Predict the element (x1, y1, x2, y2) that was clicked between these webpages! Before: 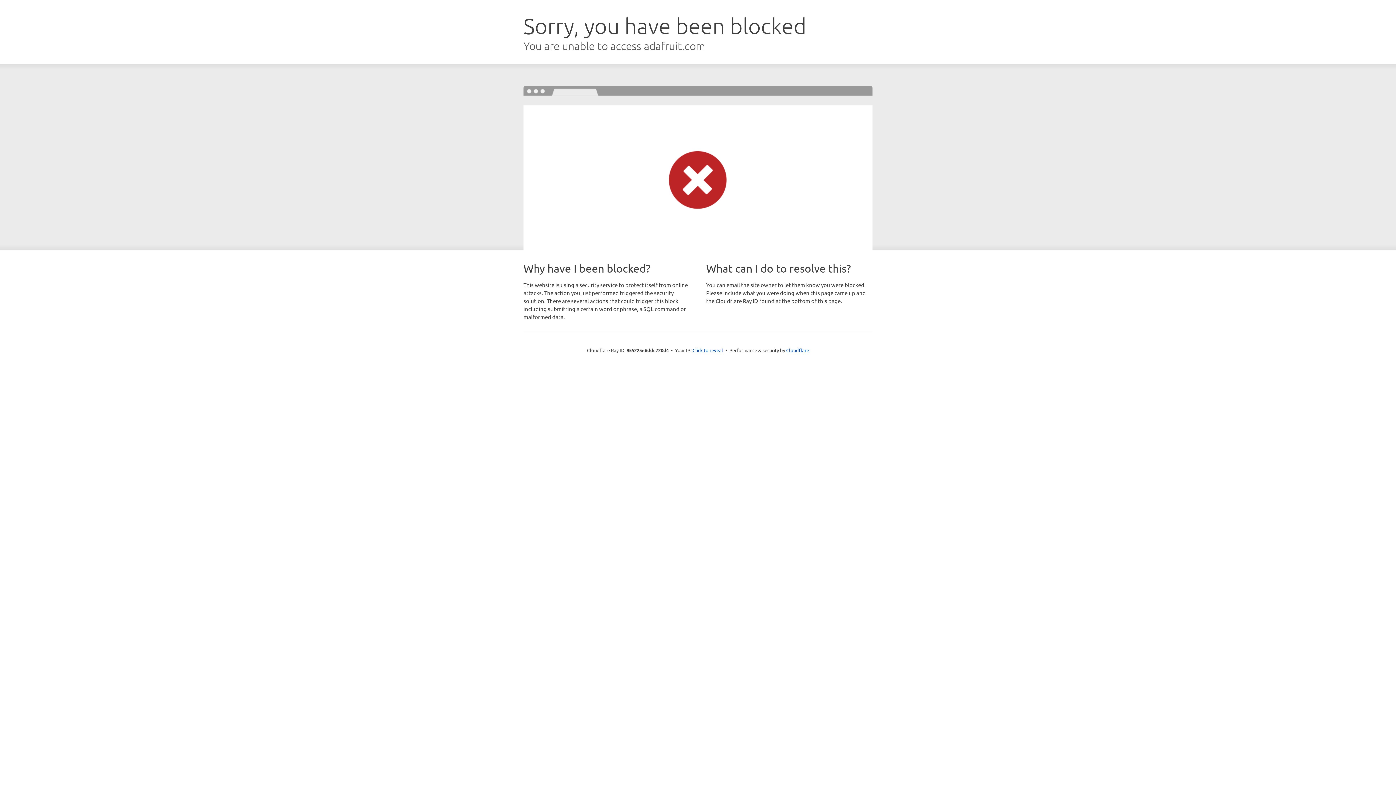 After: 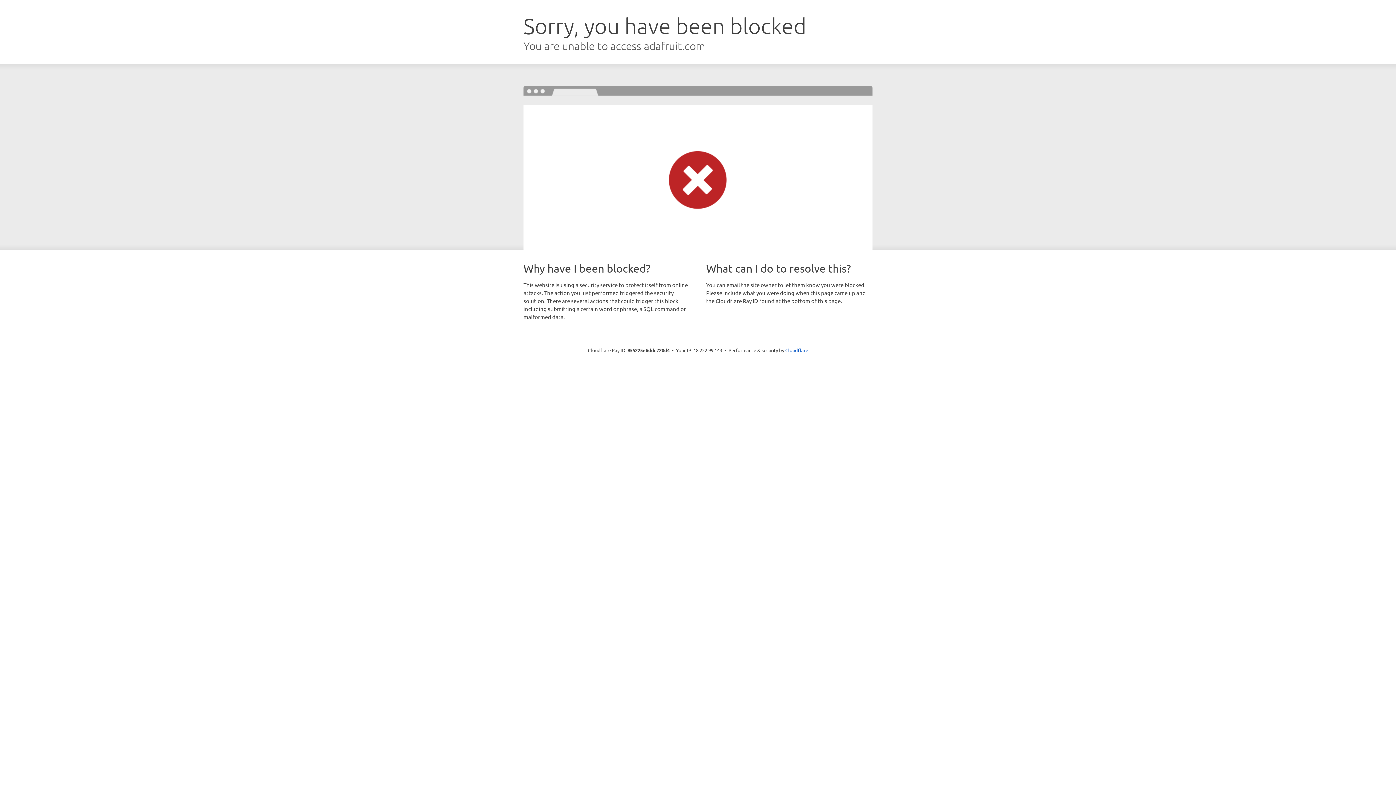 Action: bbox: (692, 346, 723, 353) label: Click to reveal